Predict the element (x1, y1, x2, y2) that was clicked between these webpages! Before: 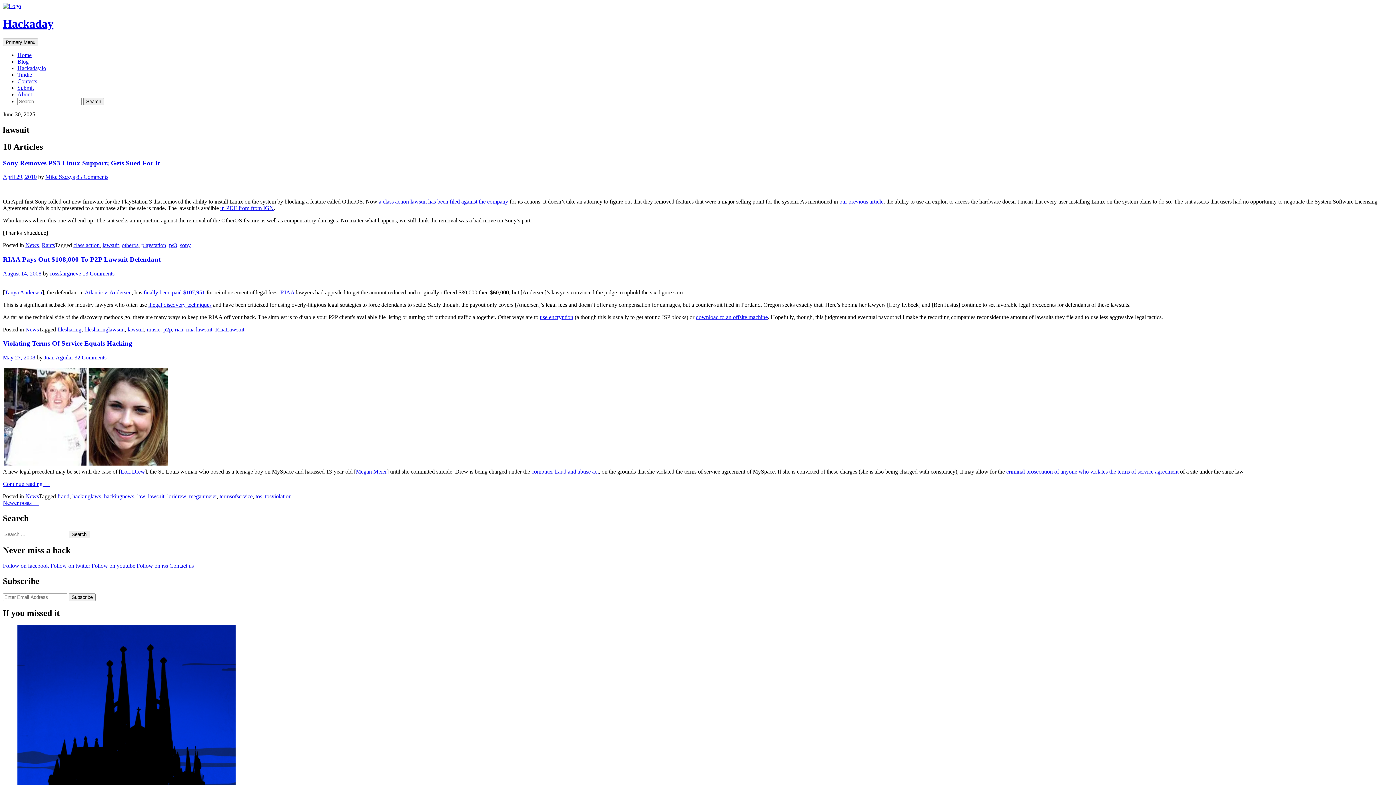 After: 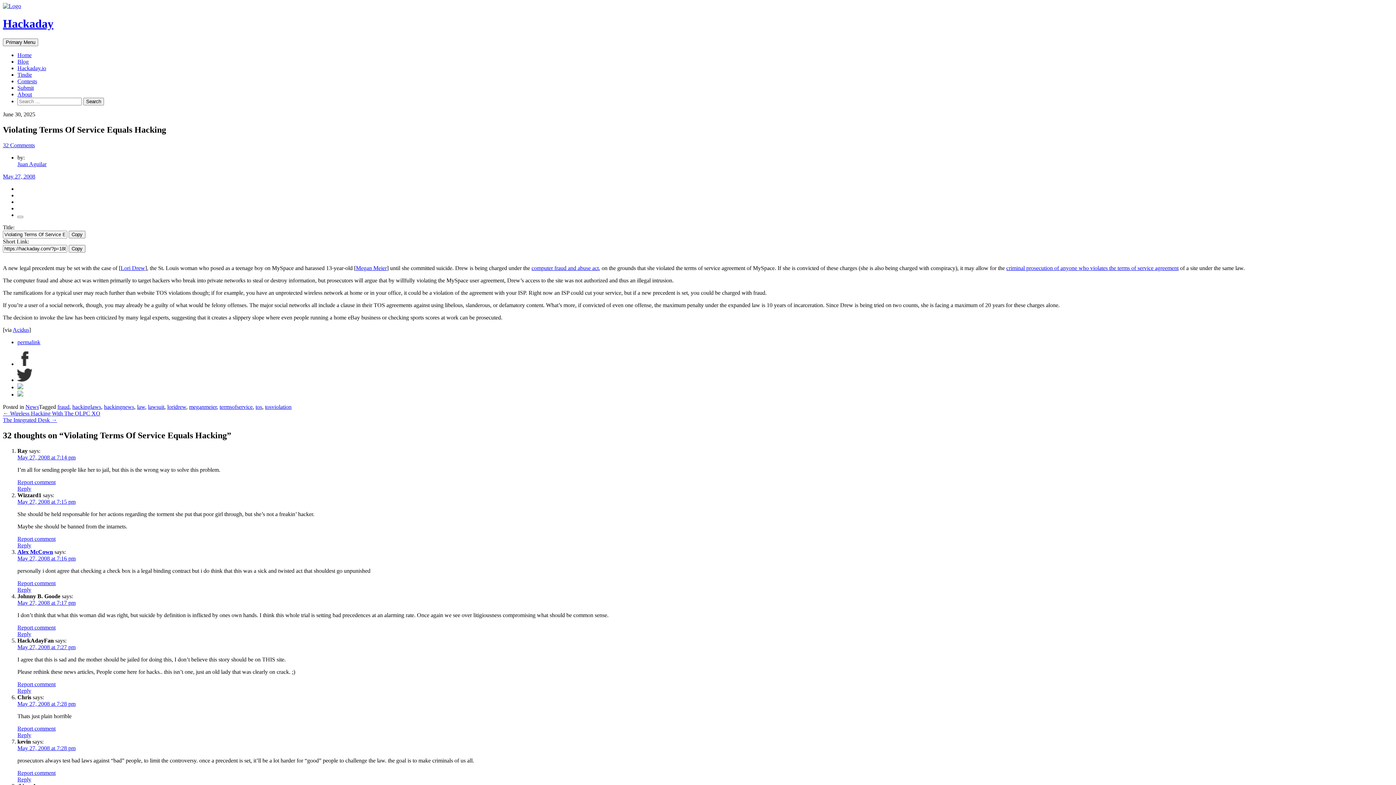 Action: bbox: (2, 339, 132, 347) label: Violating Terms Of Service Equals Hacking